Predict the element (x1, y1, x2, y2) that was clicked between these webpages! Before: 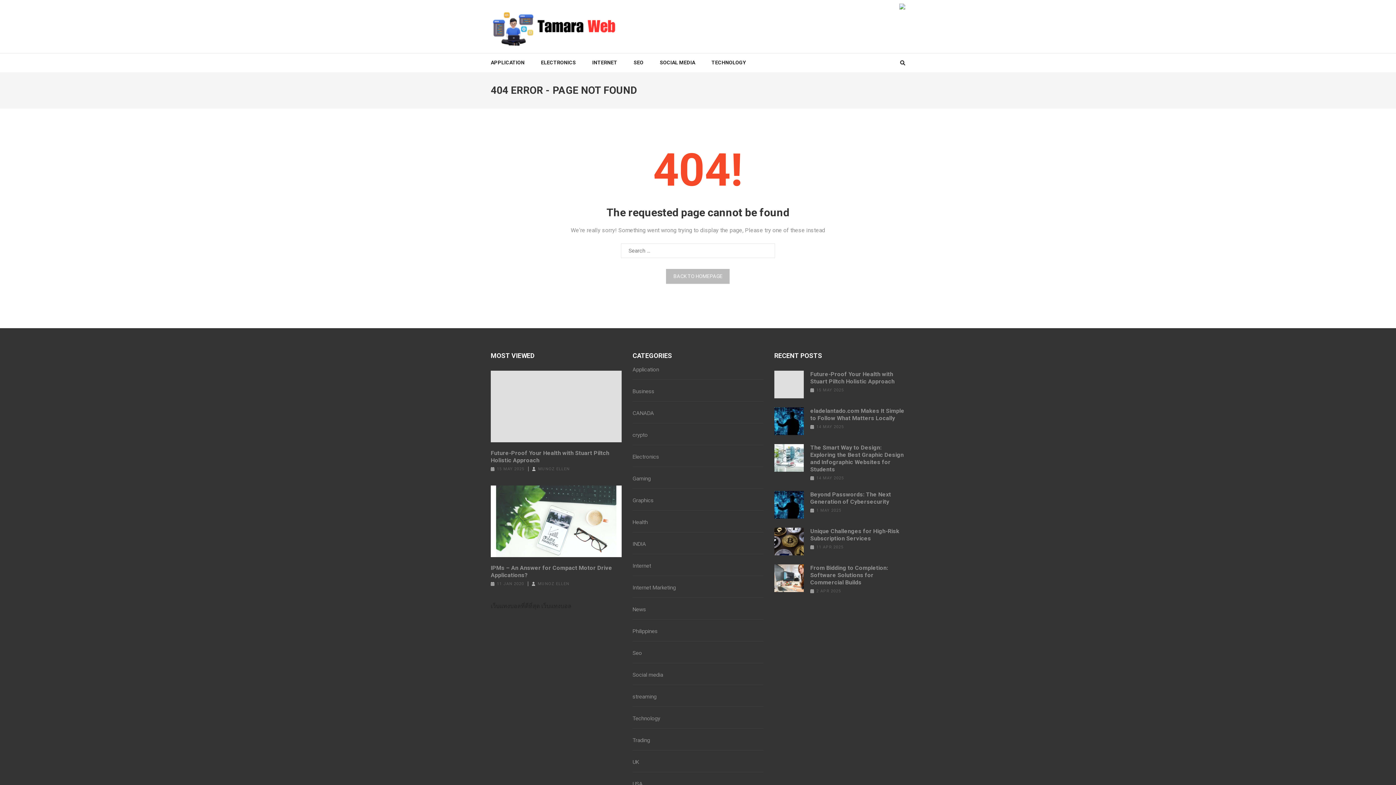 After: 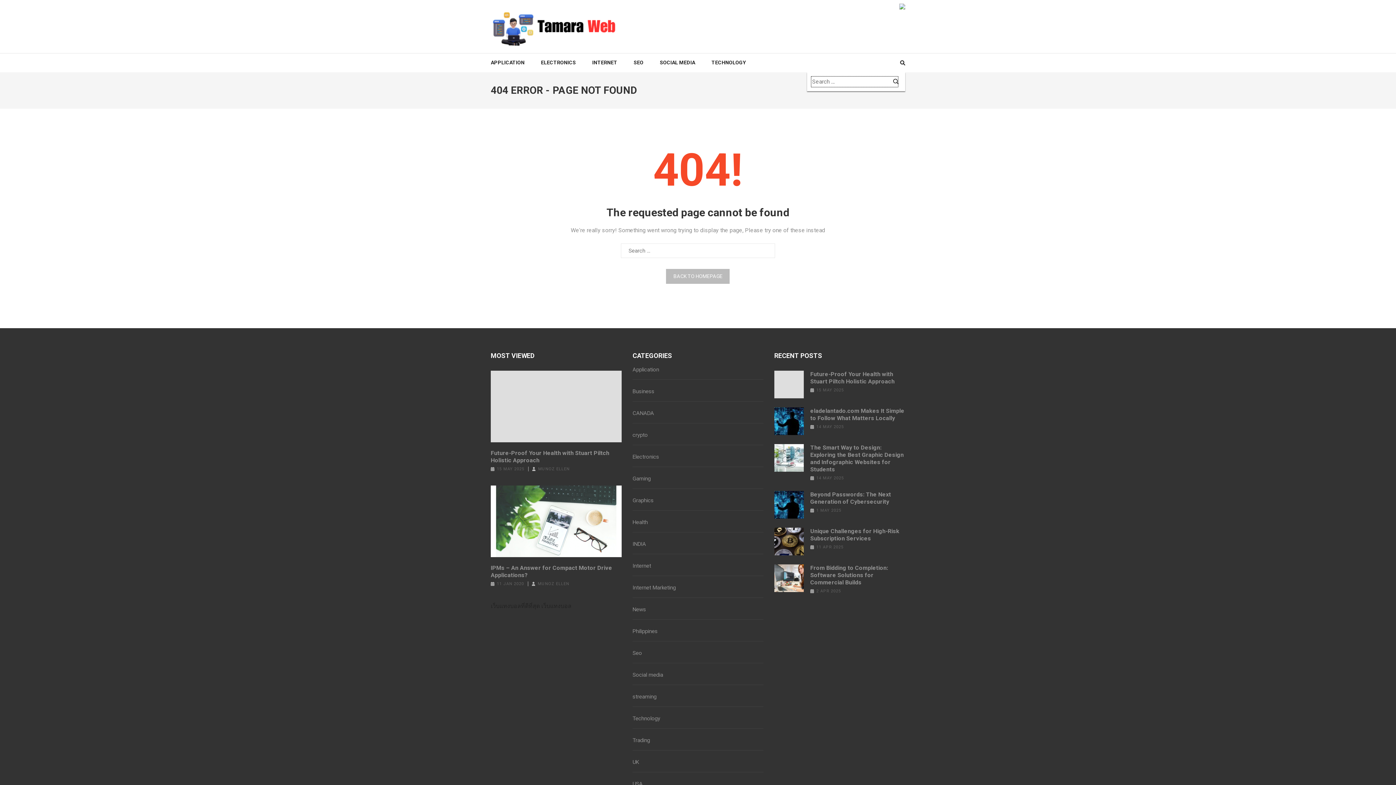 Action: bbox: (900, 60, 905, 65)